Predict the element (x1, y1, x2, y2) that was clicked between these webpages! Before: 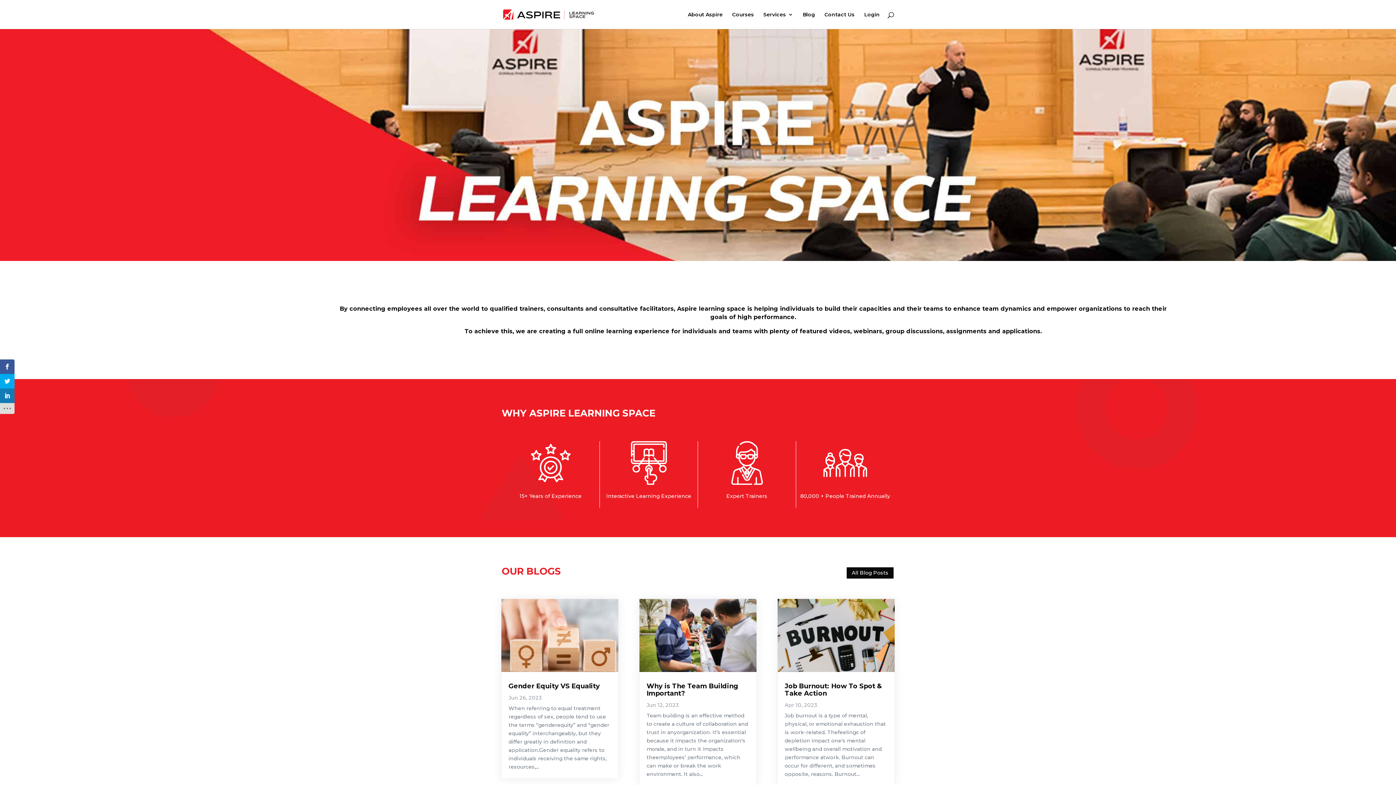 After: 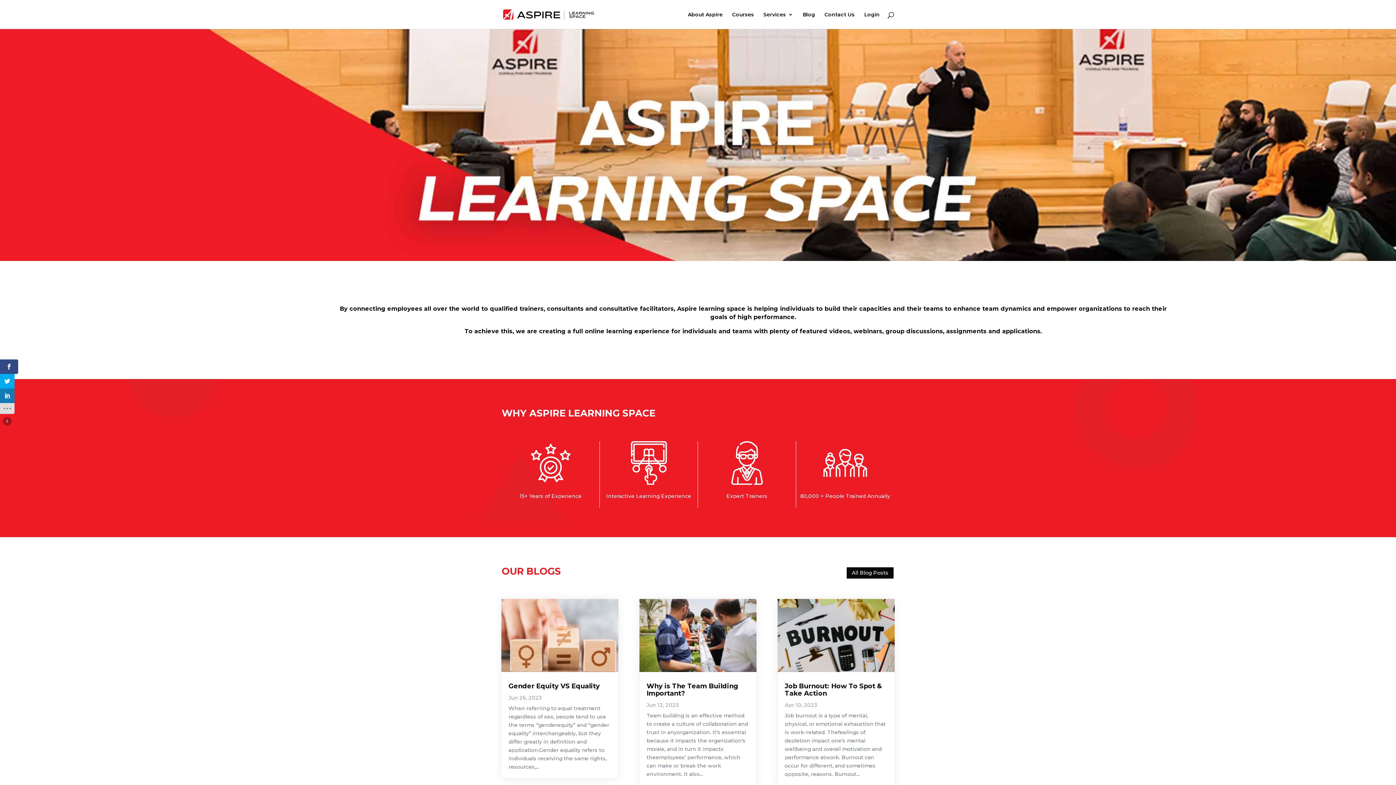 Action: bbox: (0, 359, 14, 374)